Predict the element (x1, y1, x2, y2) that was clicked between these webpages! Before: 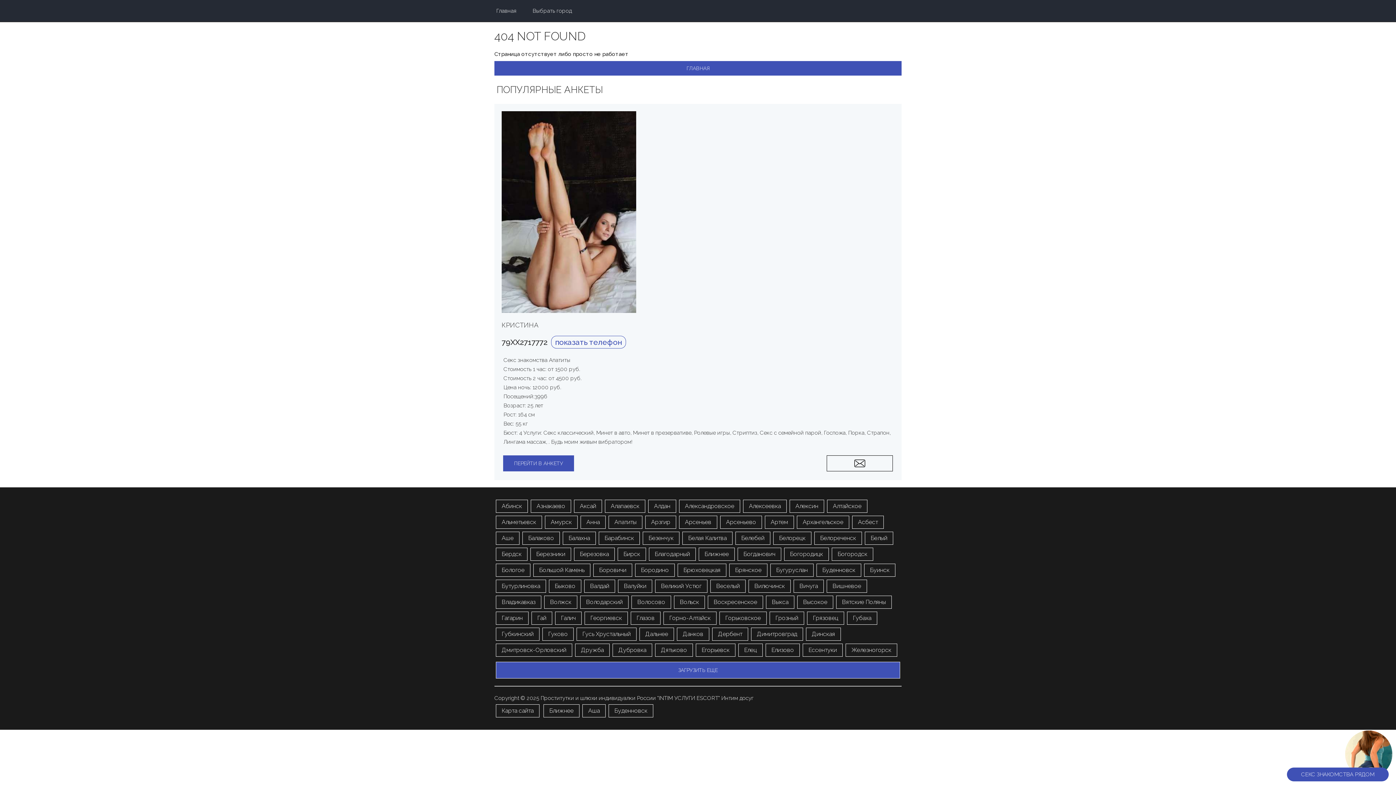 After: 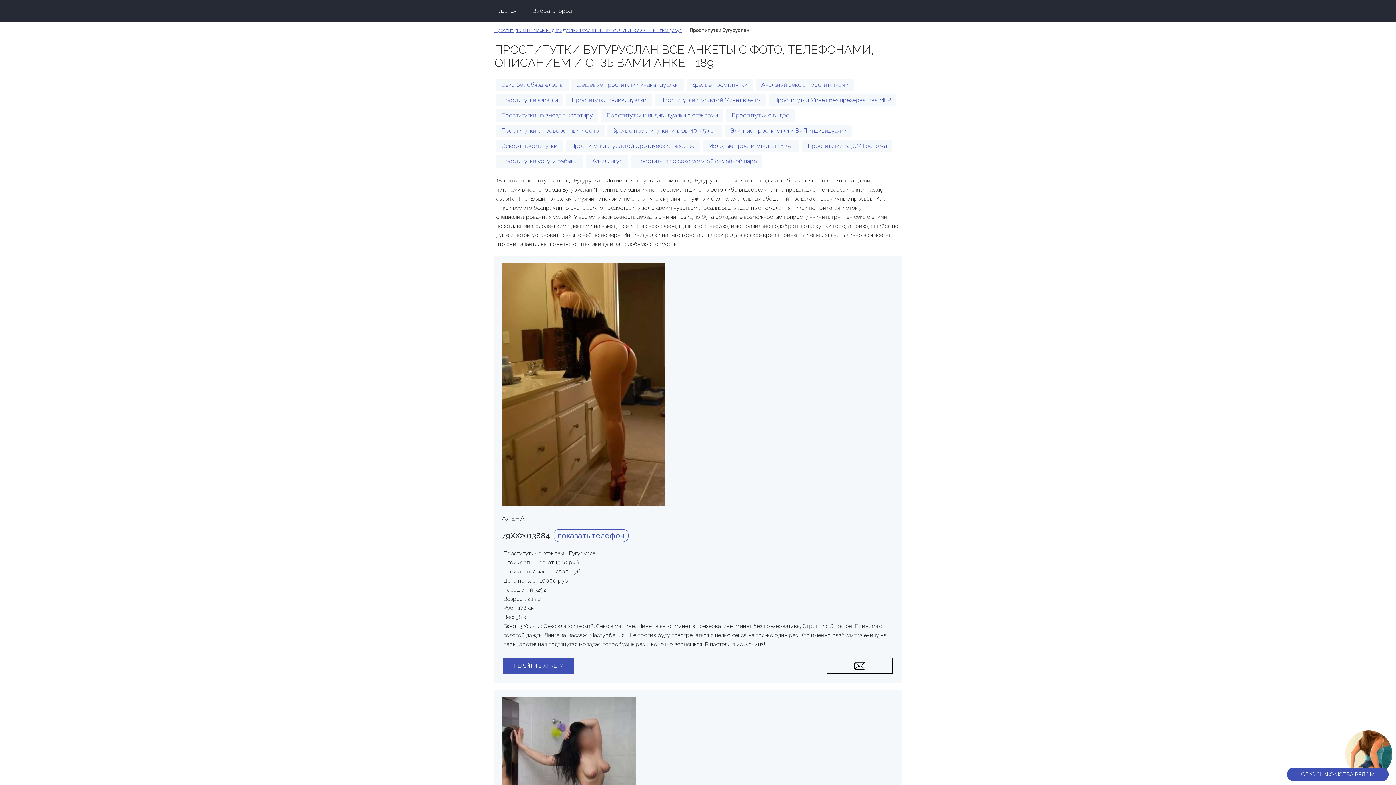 Action: bbox: (770, 563, 813, 577) label: Бугуруслан